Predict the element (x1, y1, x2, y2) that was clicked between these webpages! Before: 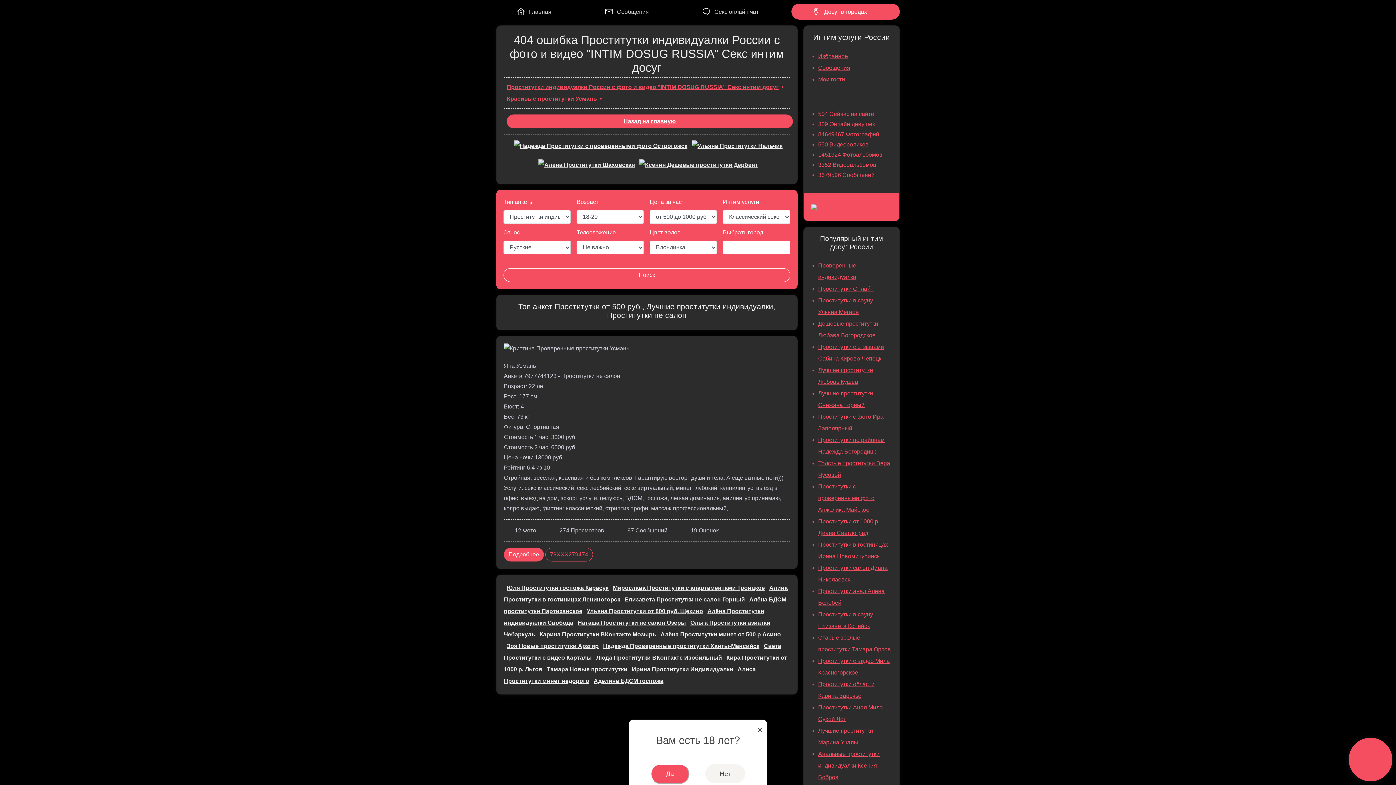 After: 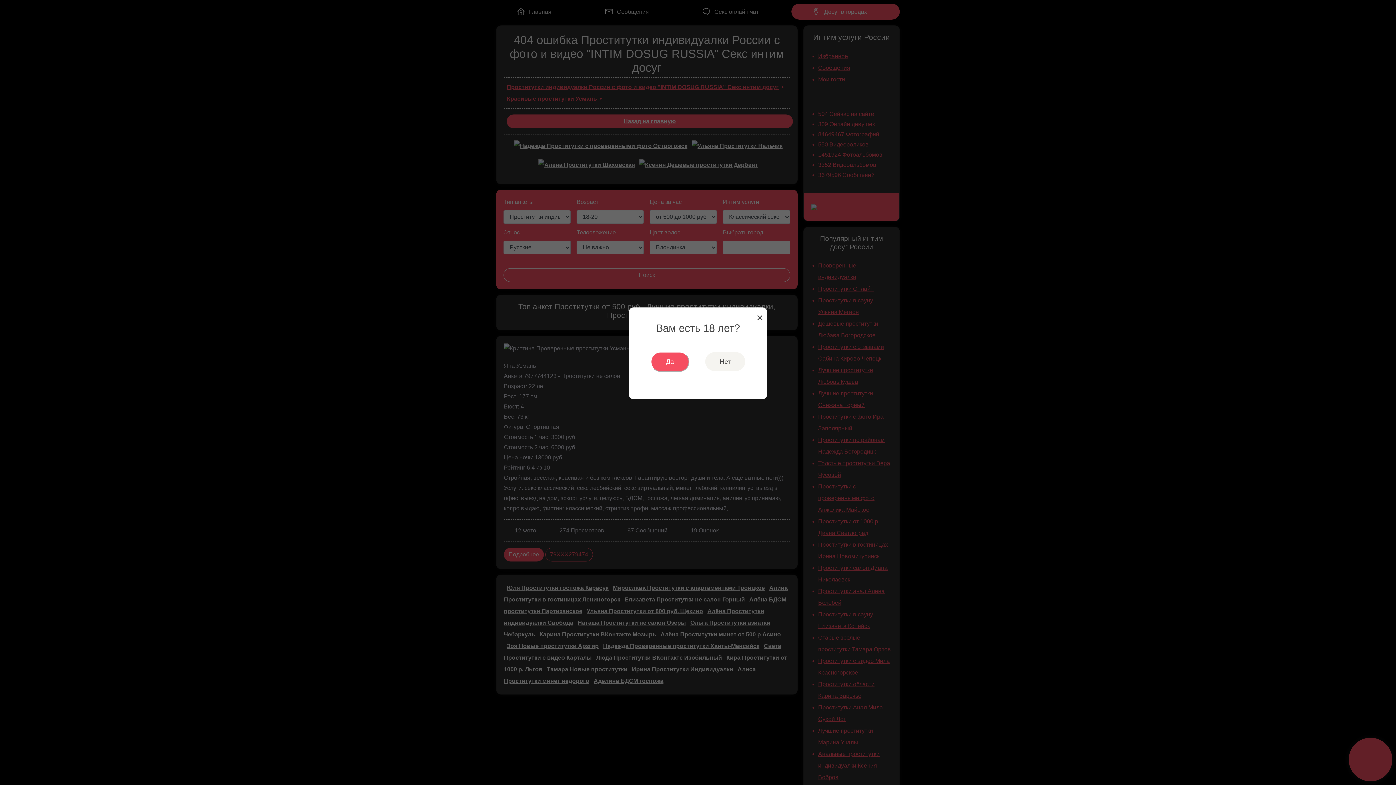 Action: label: Сообщения bbox: (818, 64, 850, 70)